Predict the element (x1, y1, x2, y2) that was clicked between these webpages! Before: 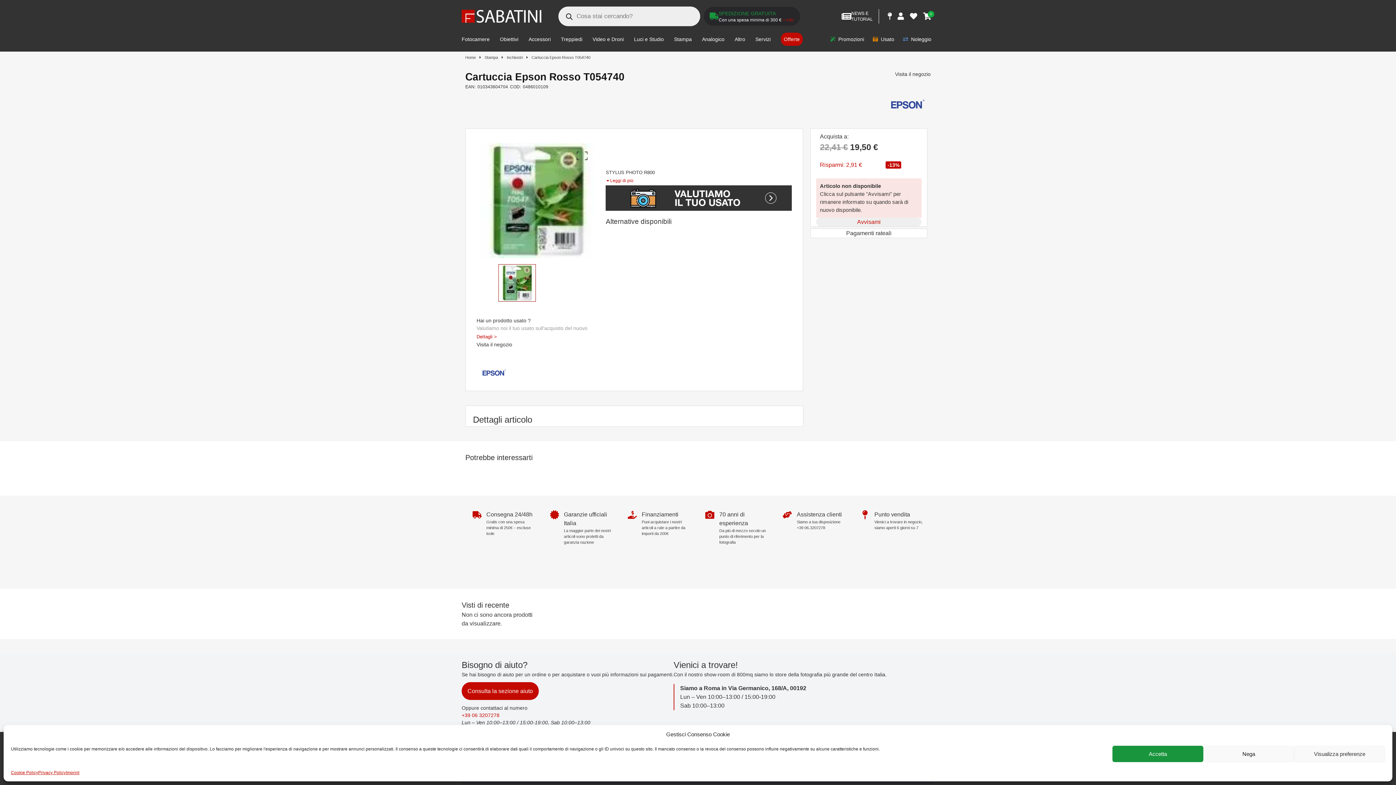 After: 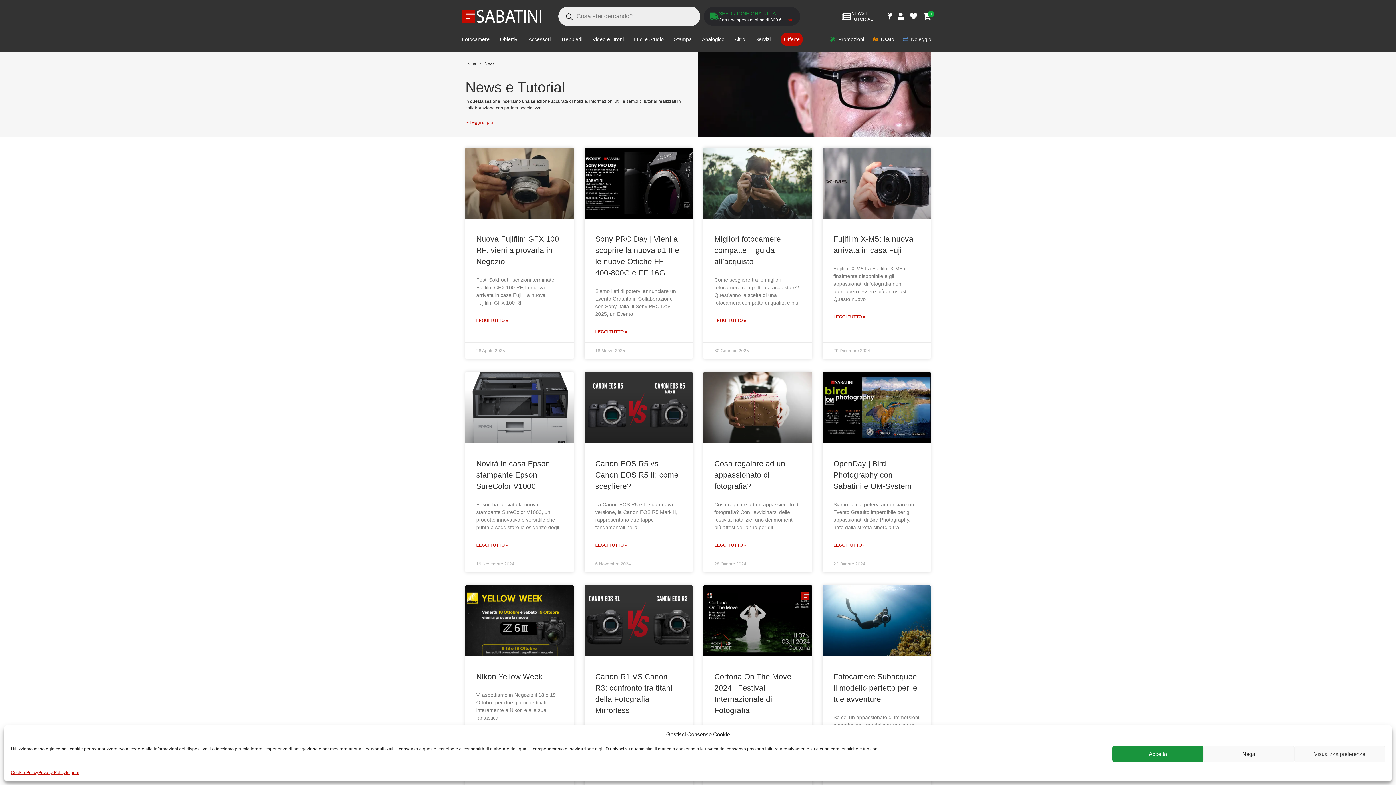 Action: bbox: (836, 9, 878, 23) label: NEWS E
TUTORIAL